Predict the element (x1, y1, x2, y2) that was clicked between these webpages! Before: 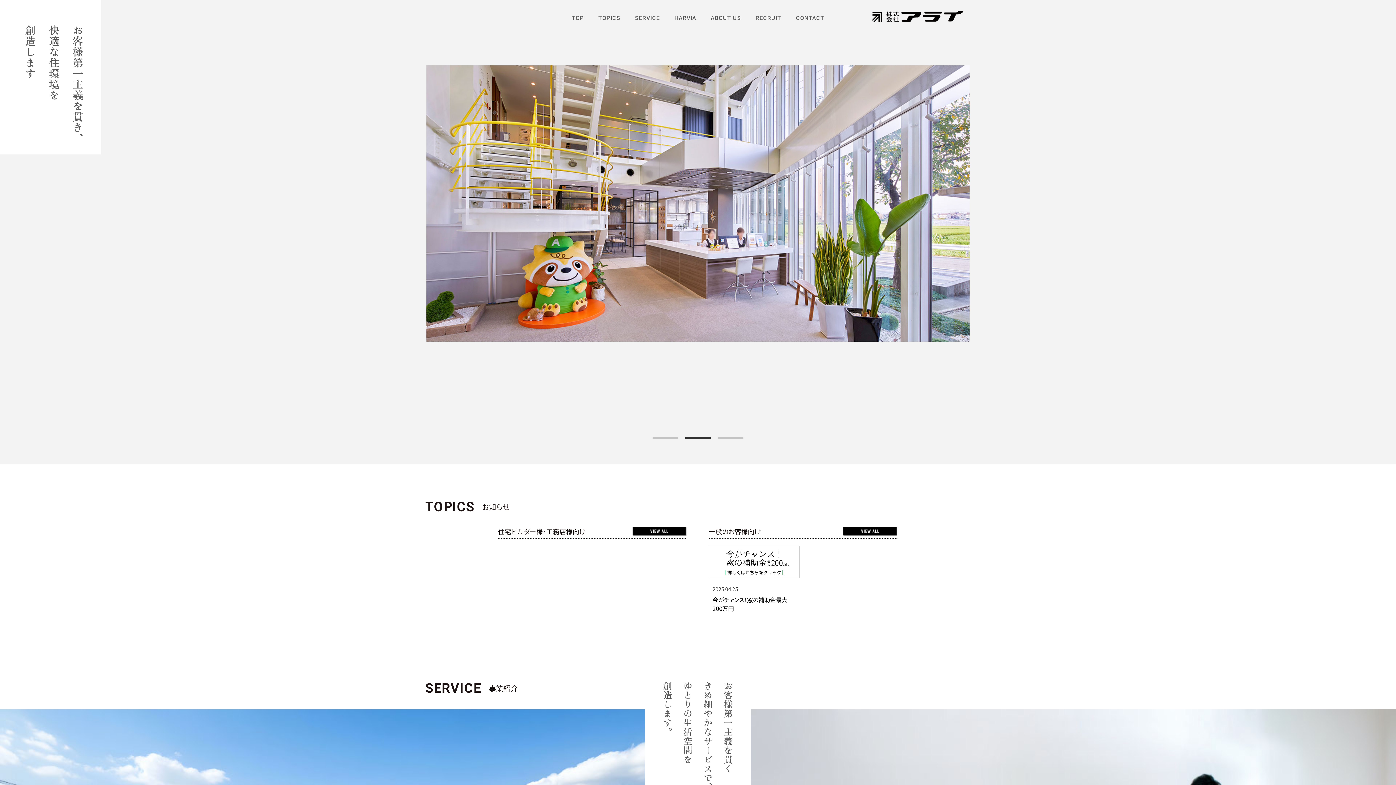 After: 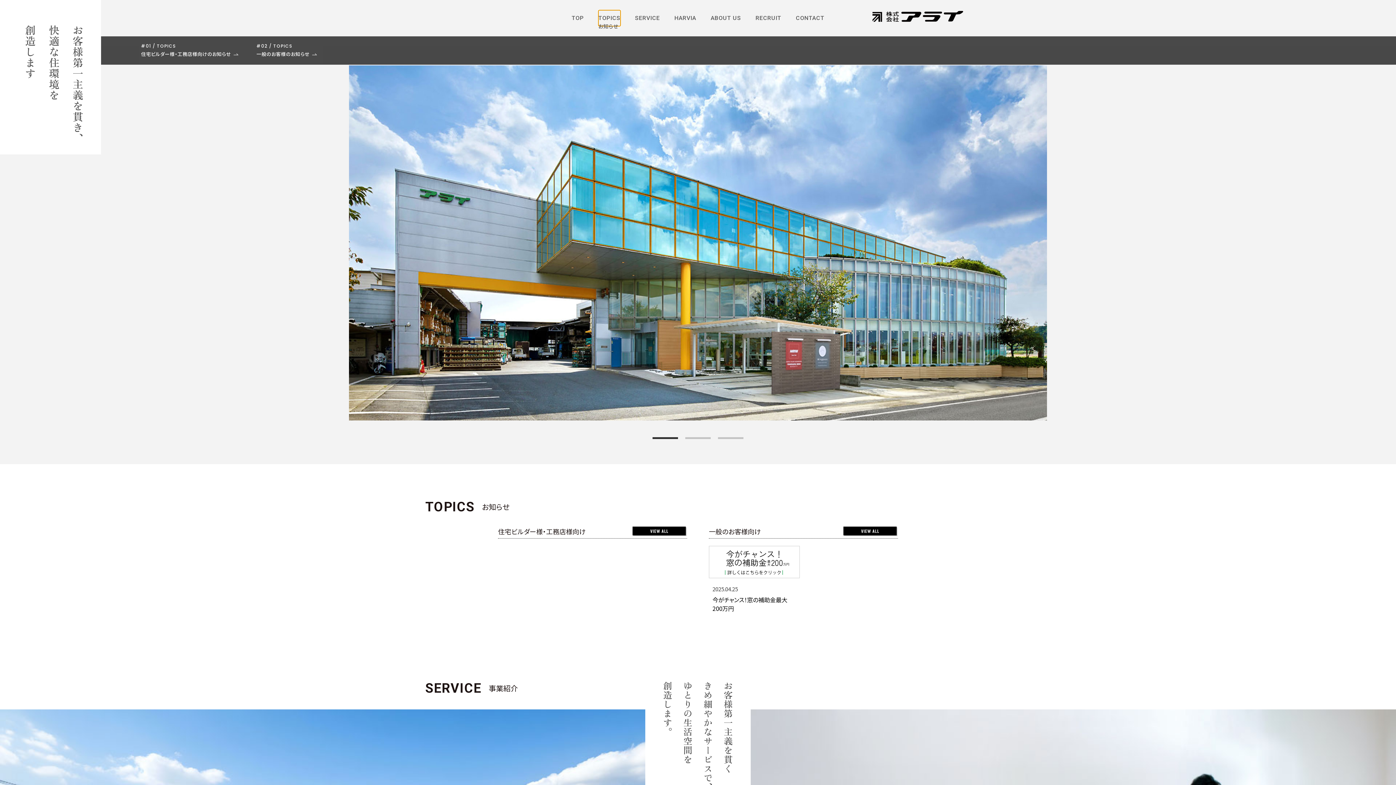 Action: label: TOPICS
お知らせ bbox: (598, 10, 620, 26)